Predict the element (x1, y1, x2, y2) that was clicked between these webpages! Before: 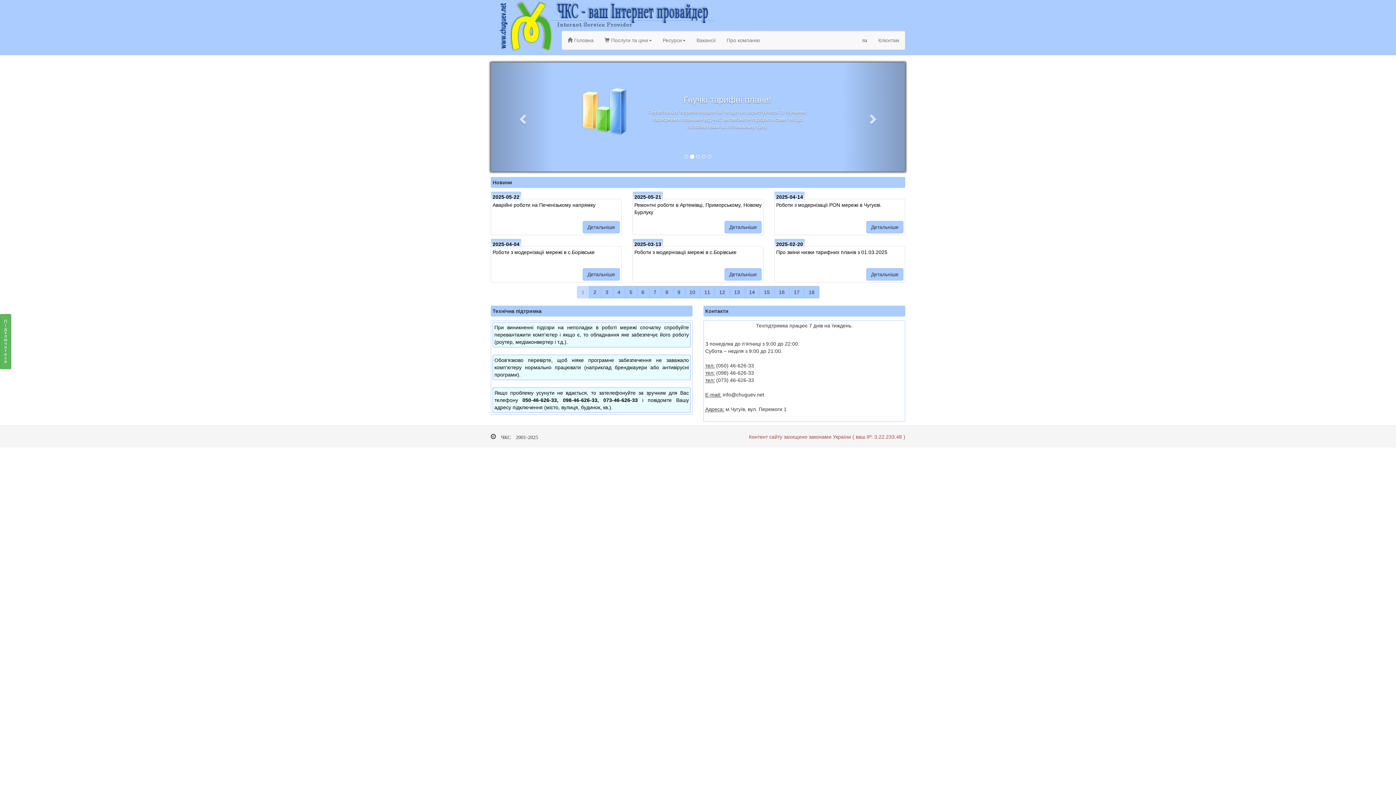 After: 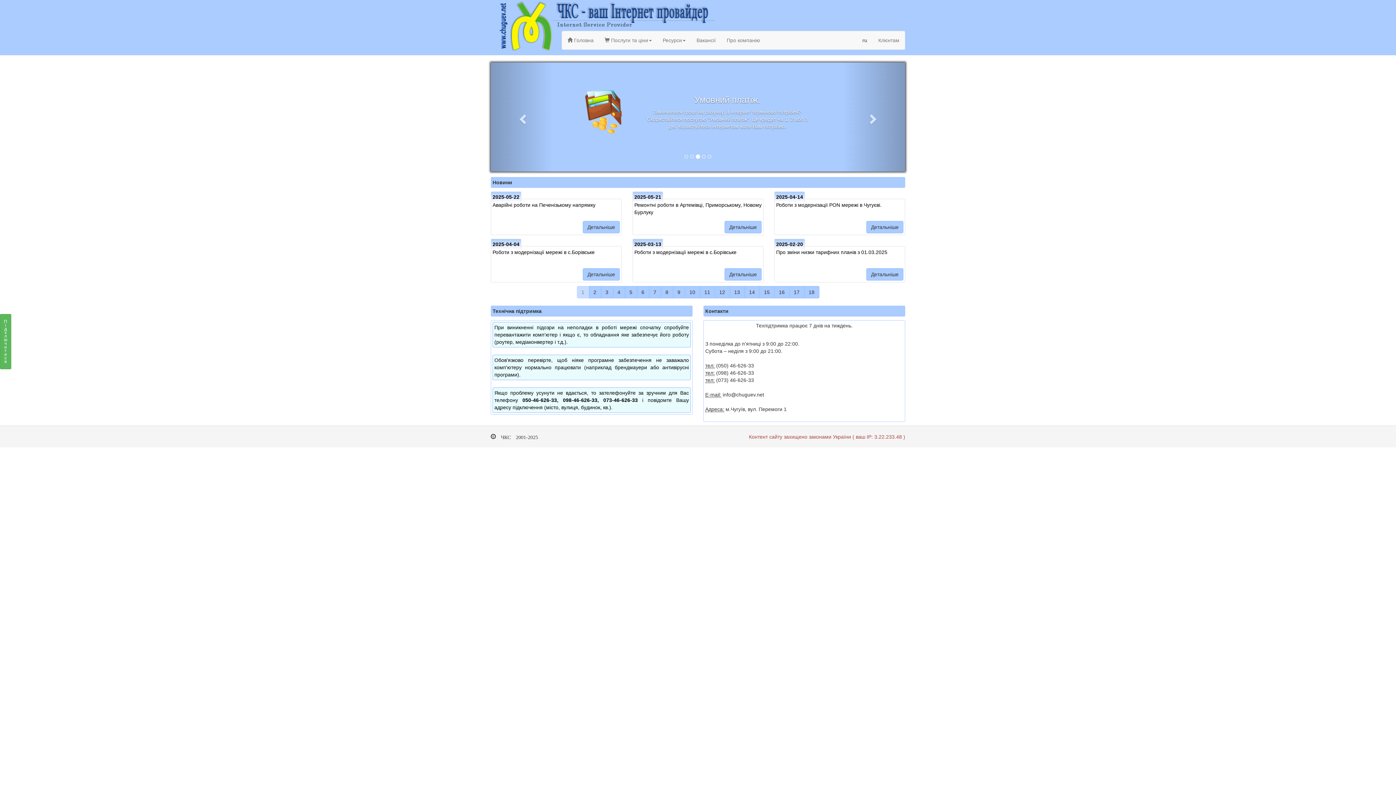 Action: label:  Головна bbox: (562, 31, 599, 49)